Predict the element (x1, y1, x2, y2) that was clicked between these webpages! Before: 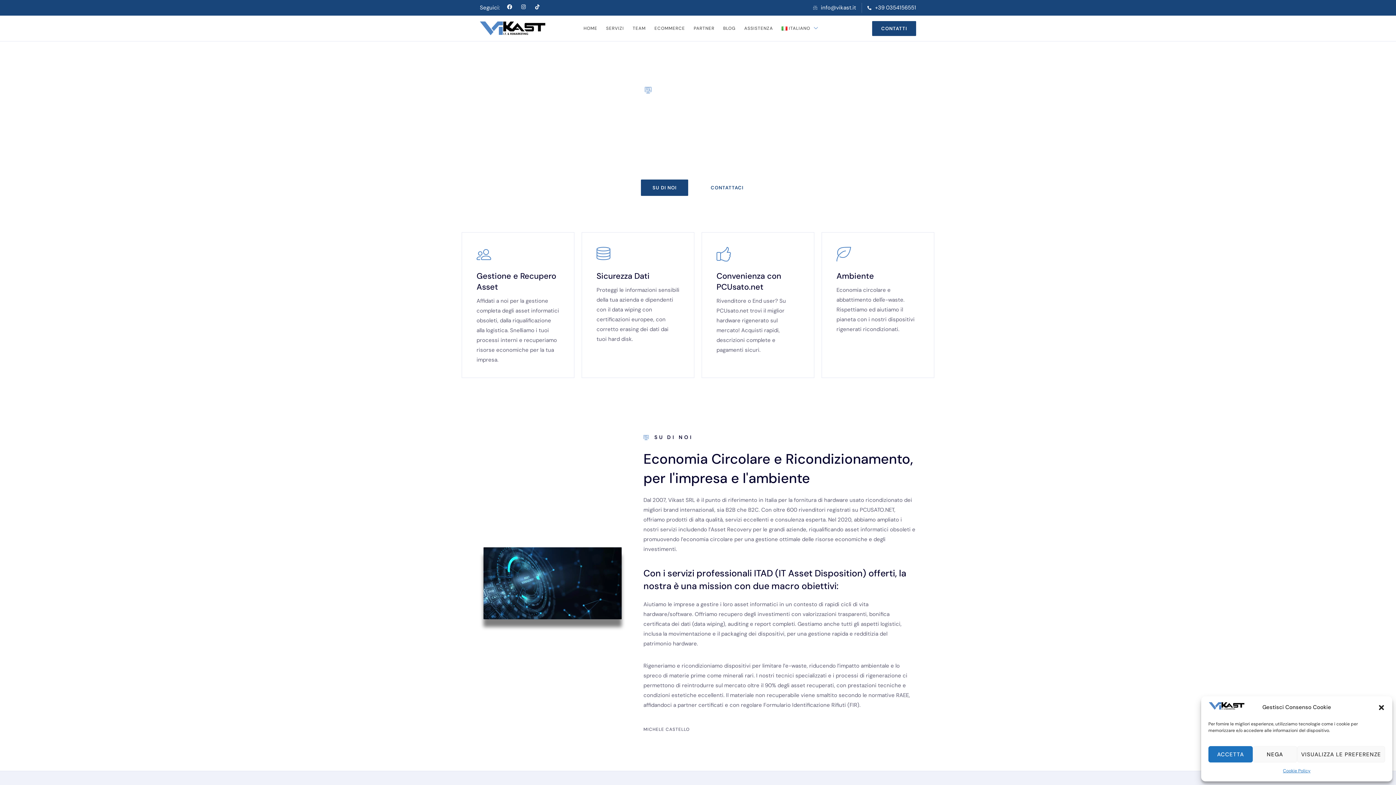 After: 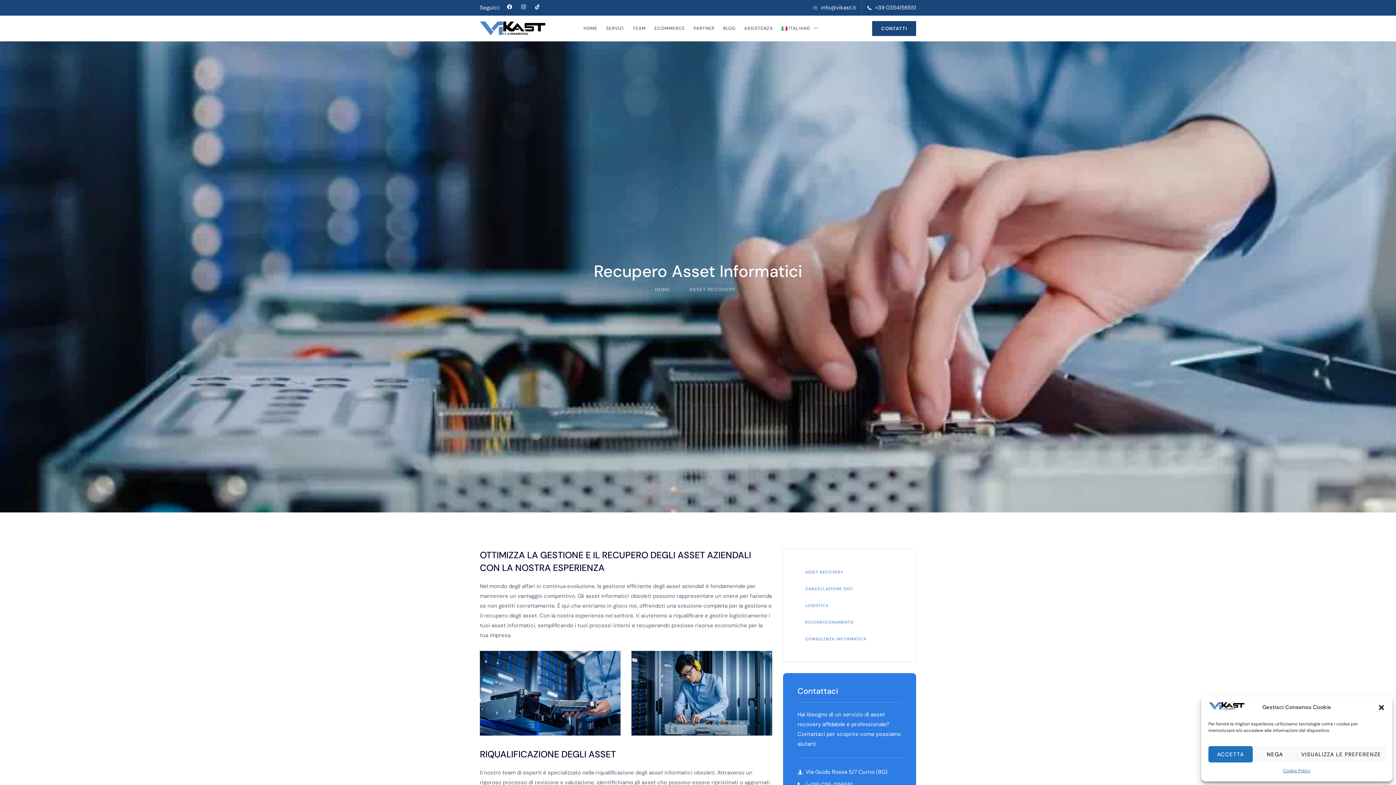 Action: bbox: (461, 232, 574, 378) label: Gestione e Recupero Asset

Affidati a noi per la gestione completa degli asset informatici obsoleti, dalla riqualificazione alla logistica. Snelliamo i tuoi processi interni e recuperiamo risorse economiche per la tua impresa.